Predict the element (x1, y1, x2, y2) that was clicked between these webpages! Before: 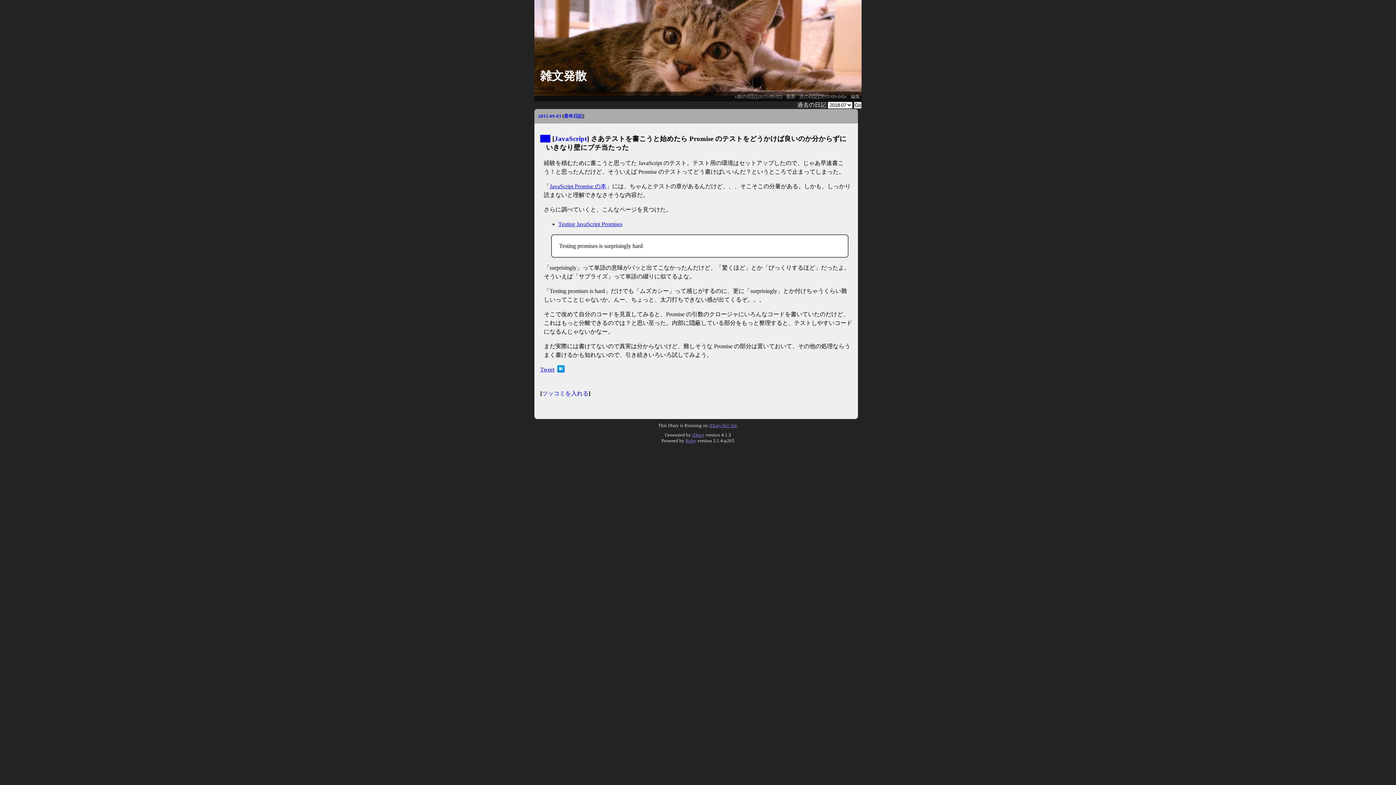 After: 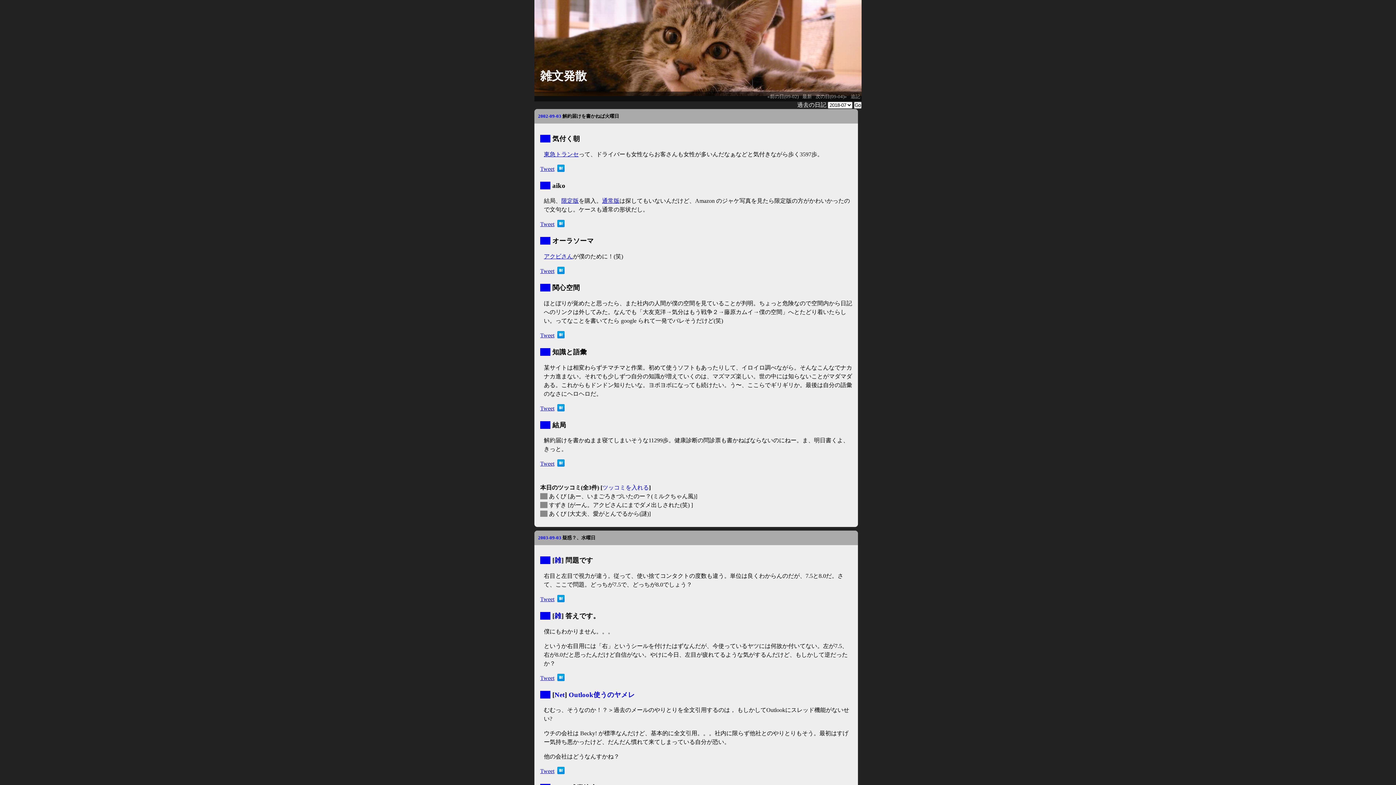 Action: bbox: (564, 113, 582, 118) label: 長年日記